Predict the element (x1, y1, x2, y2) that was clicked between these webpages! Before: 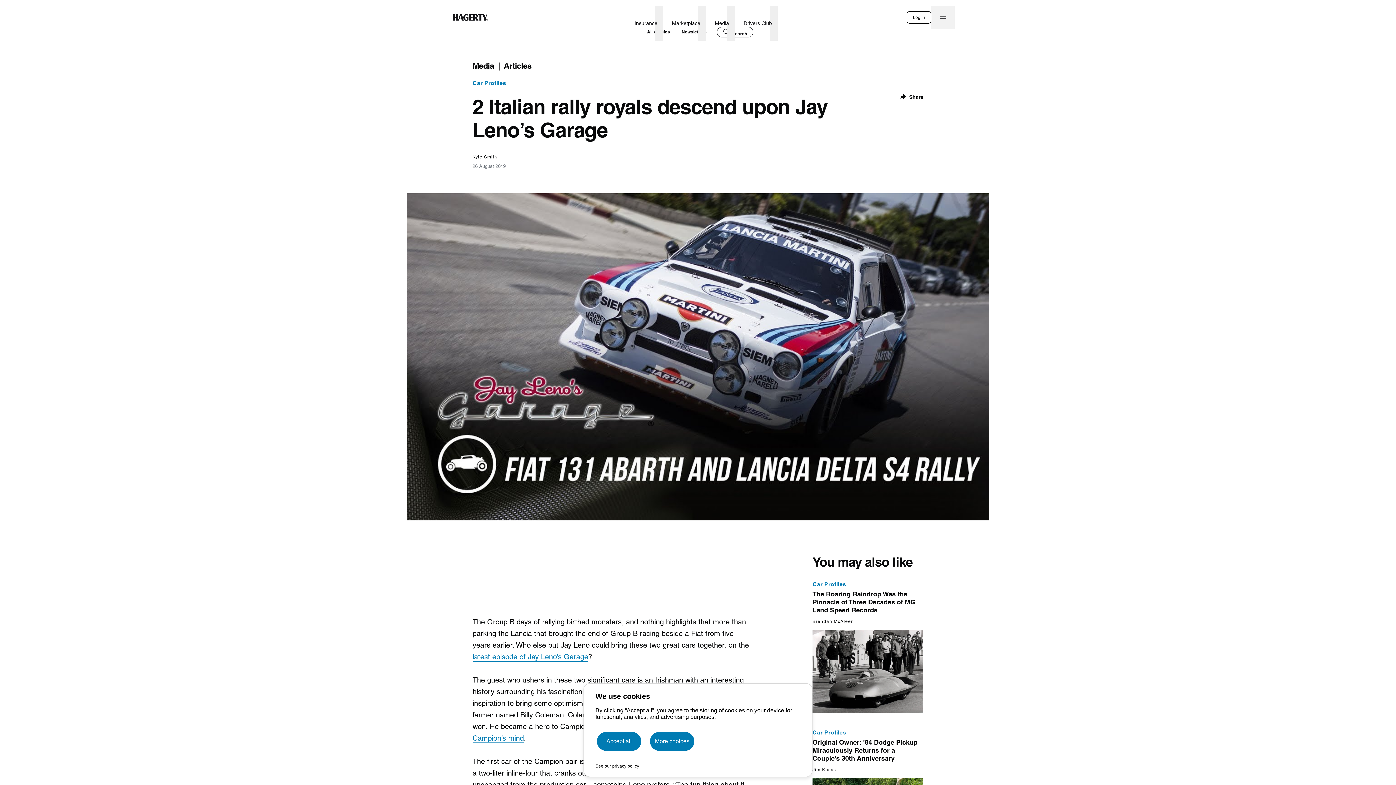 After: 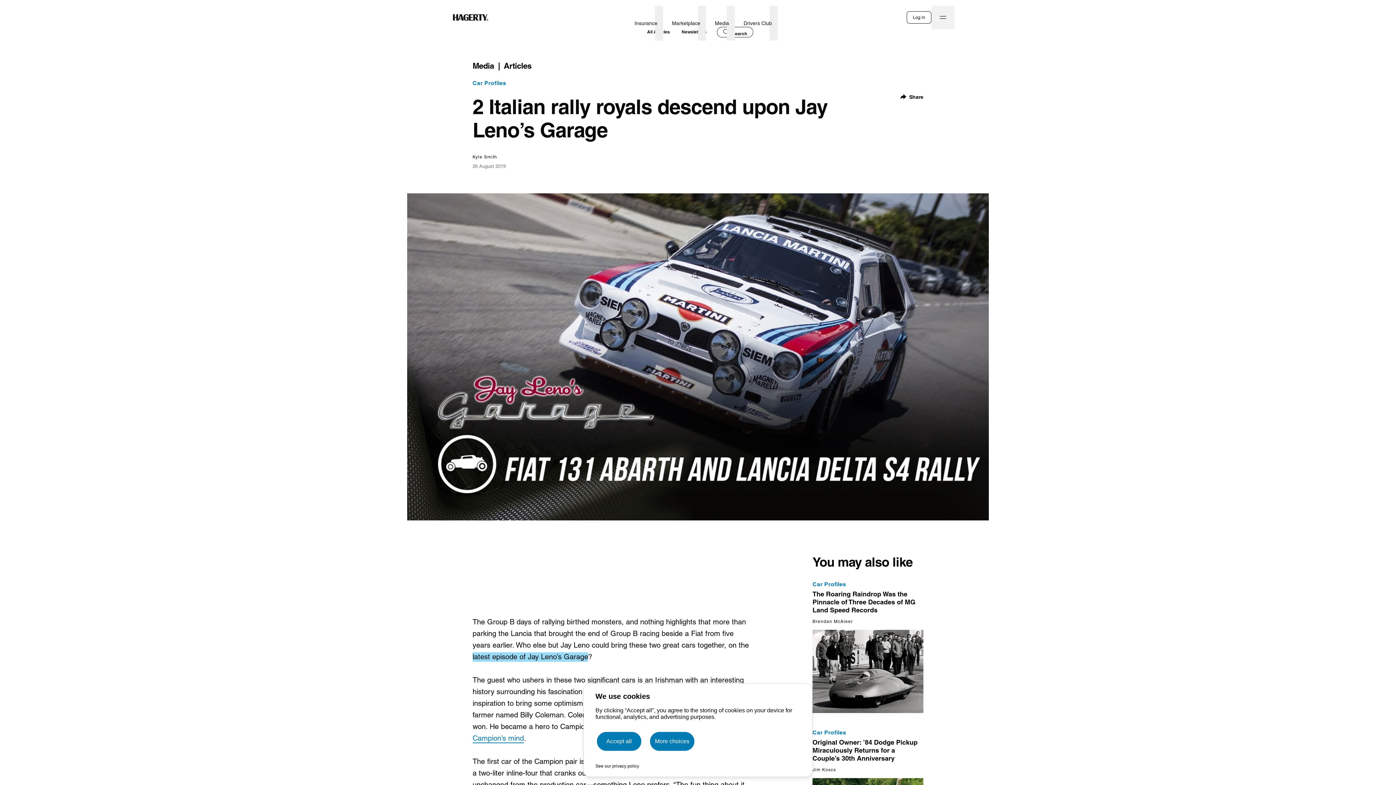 Action: label:  latest episode of Jay Leno’s Garage bbox: (472, 652, 588, 662)